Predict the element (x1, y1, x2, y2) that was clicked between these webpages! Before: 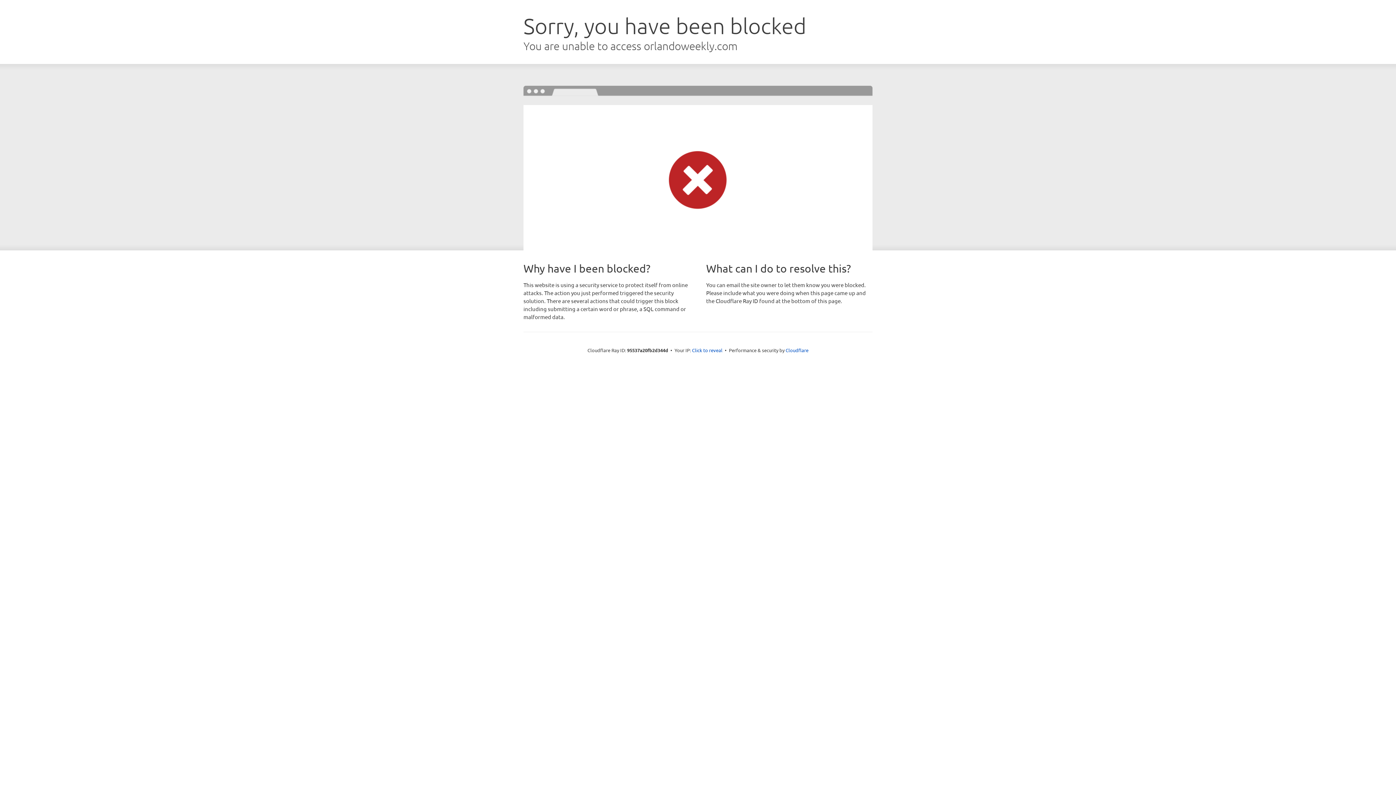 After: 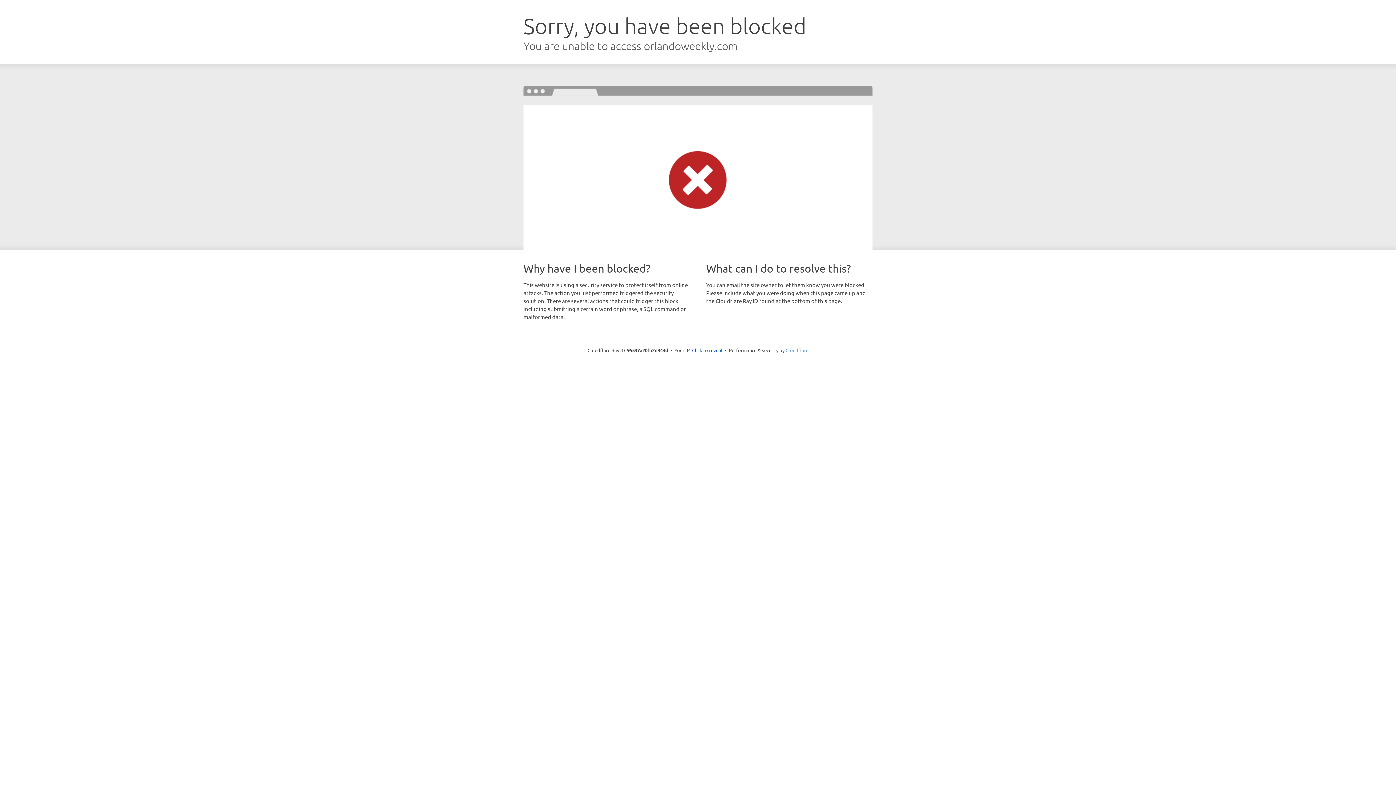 Action: label: Cloudflare bbox: (785, 347, 808, 353)